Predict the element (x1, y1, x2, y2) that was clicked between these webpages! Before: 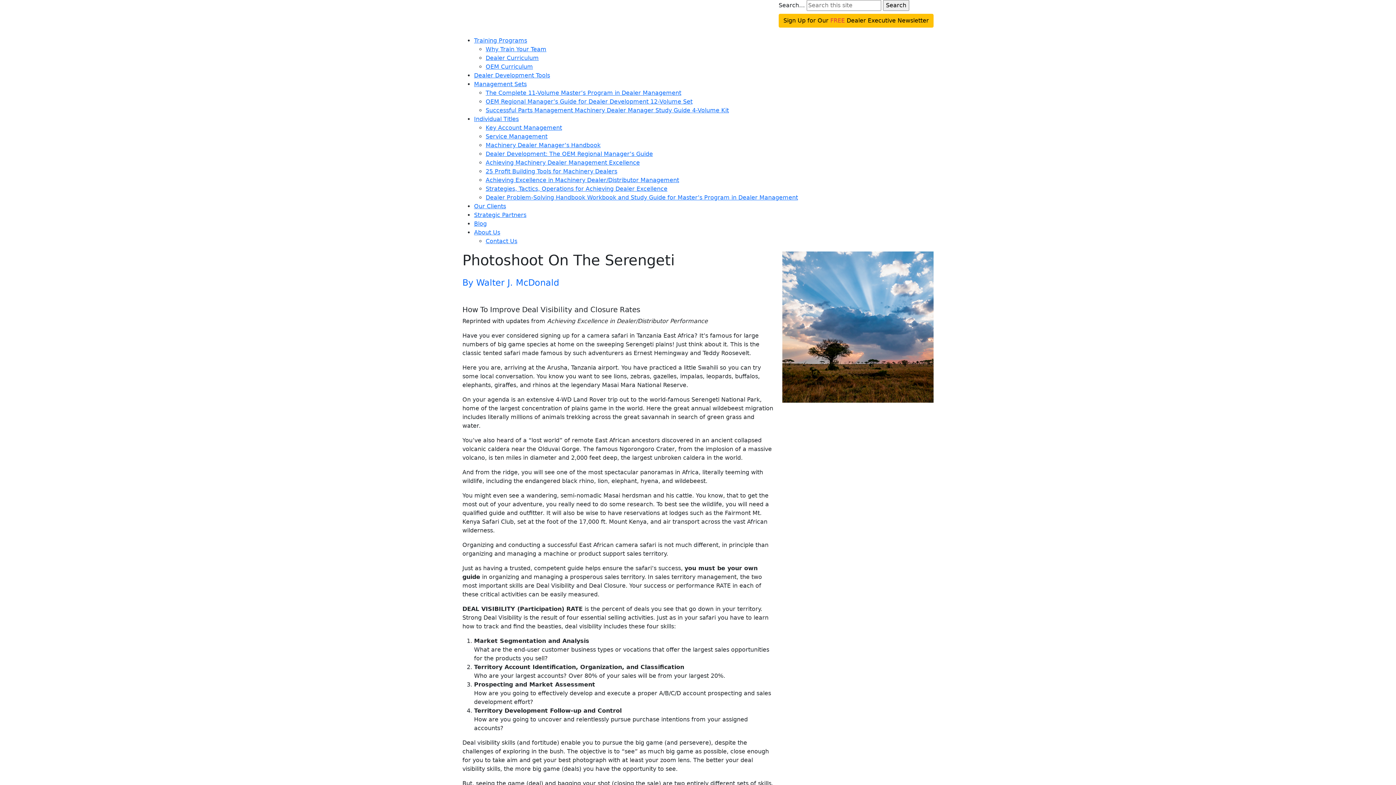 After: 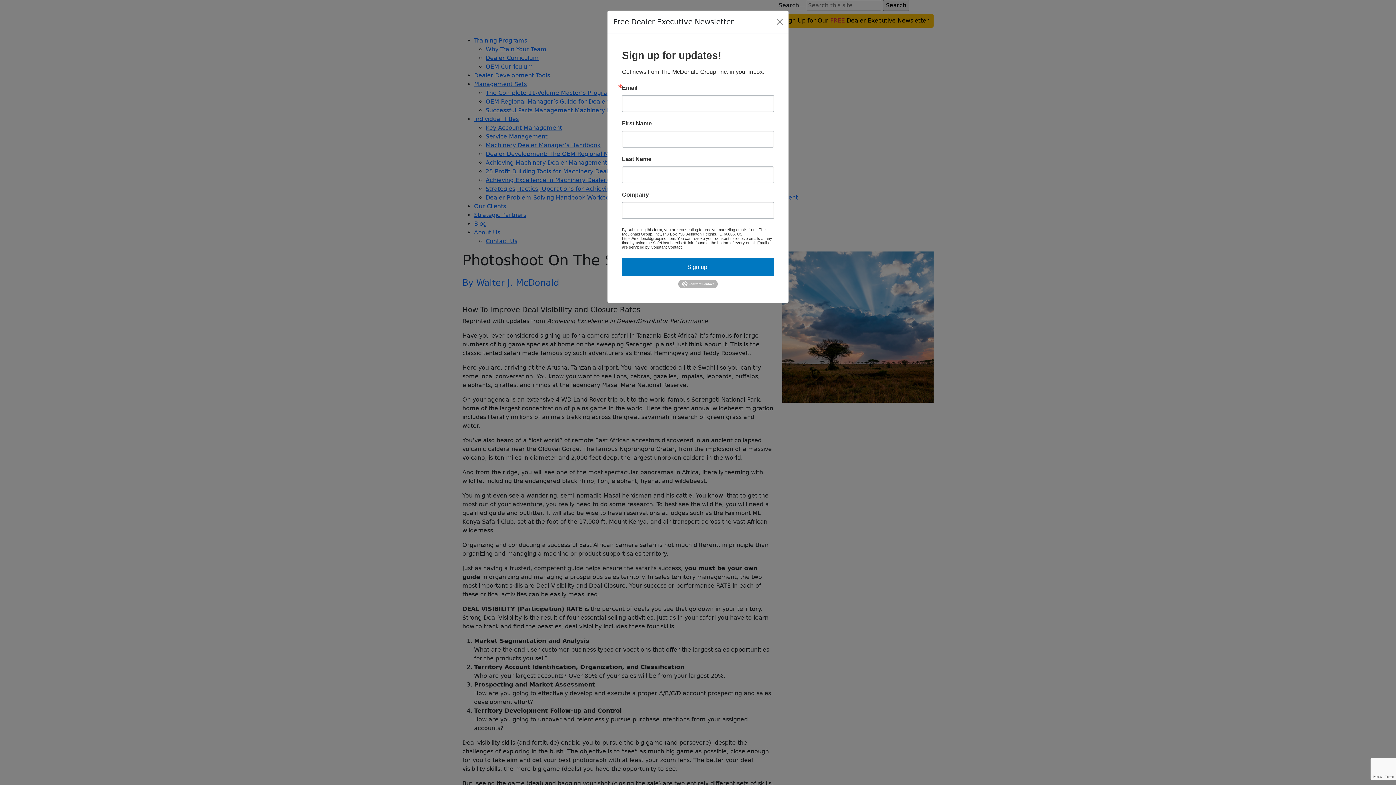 Action: bbox: (778, 13, 933, 27) label: Sign Up for Our FREE Dealer Executive Newsletter